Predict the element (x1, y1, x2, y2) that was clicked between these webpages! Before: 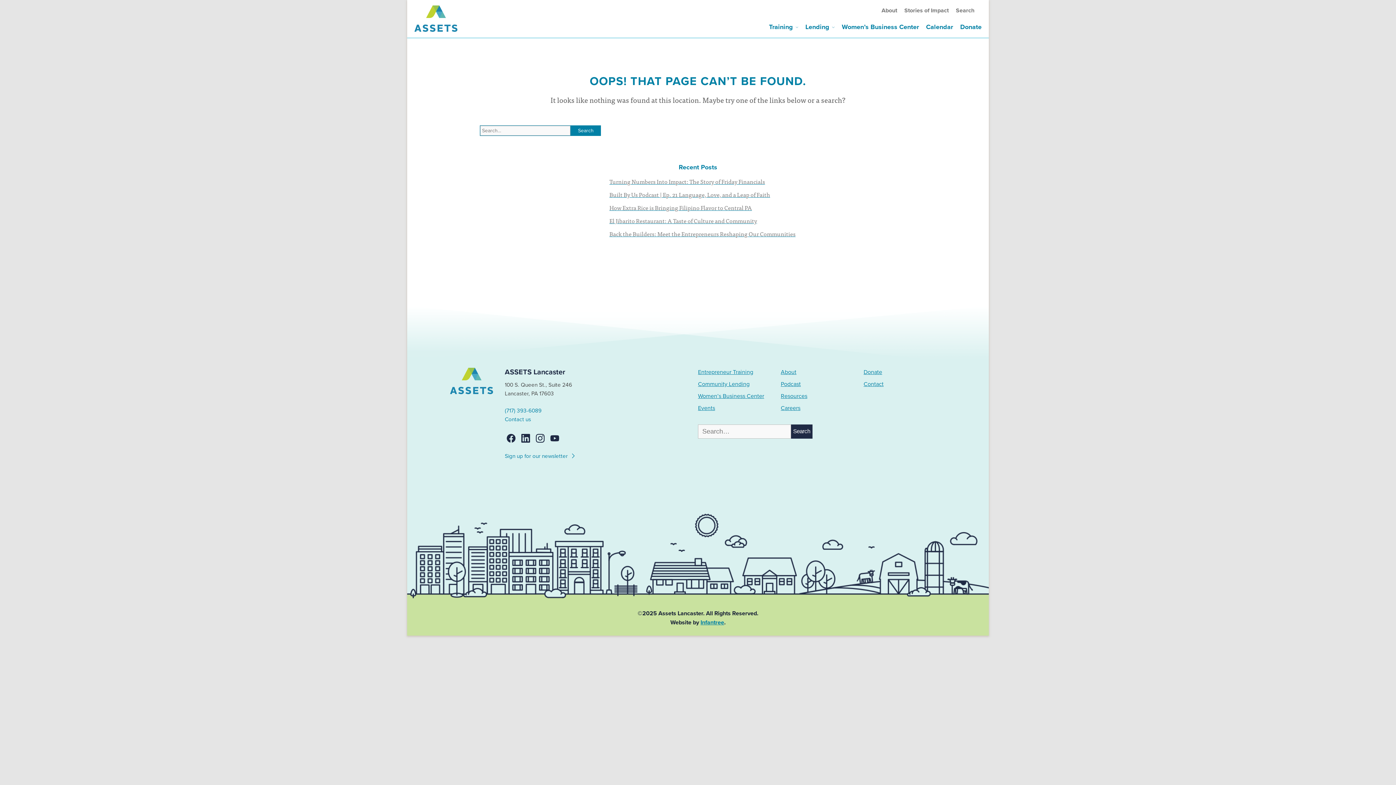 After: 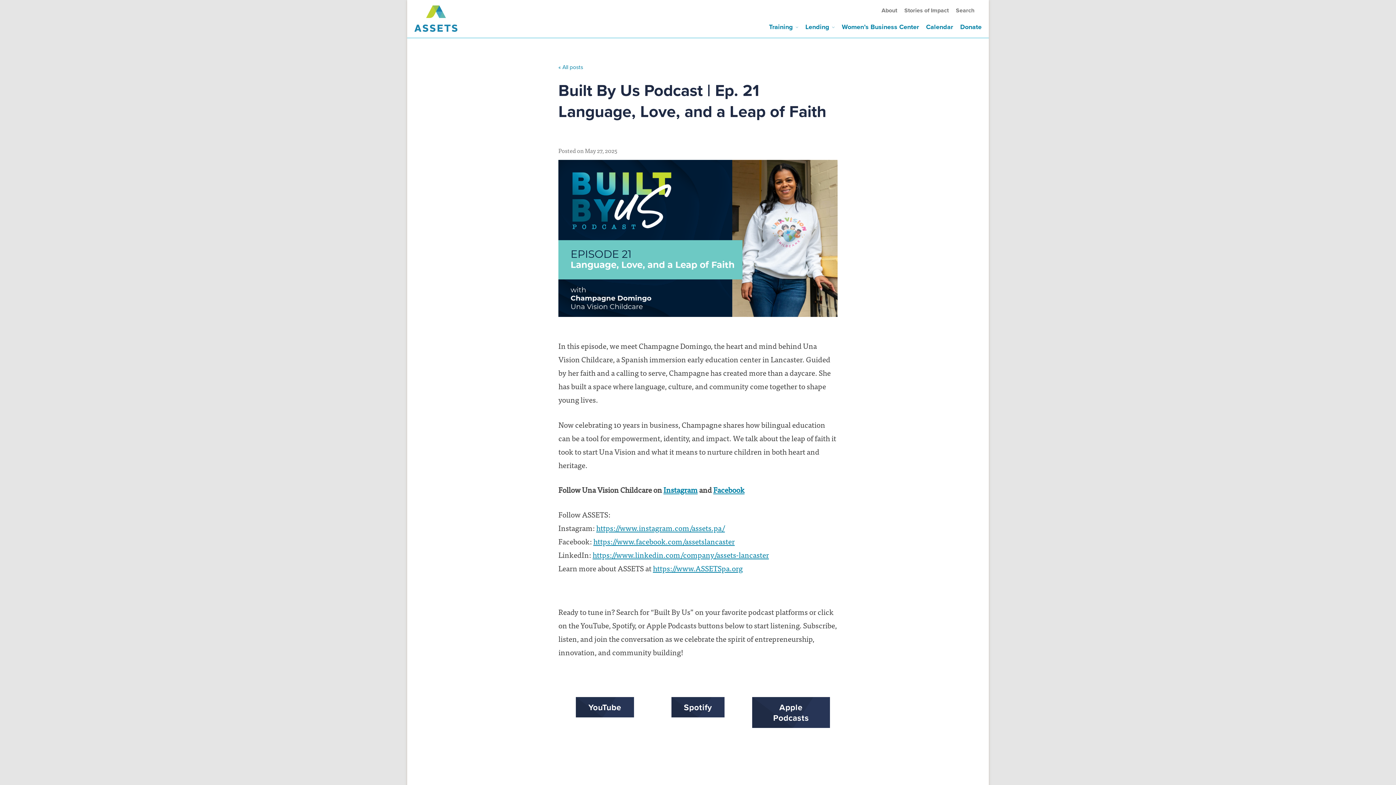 Action: bbox: (609, 189, 770, 199) label: Built By Us Podcast | Ep. 21 Language, Love, and a Leap of Faith